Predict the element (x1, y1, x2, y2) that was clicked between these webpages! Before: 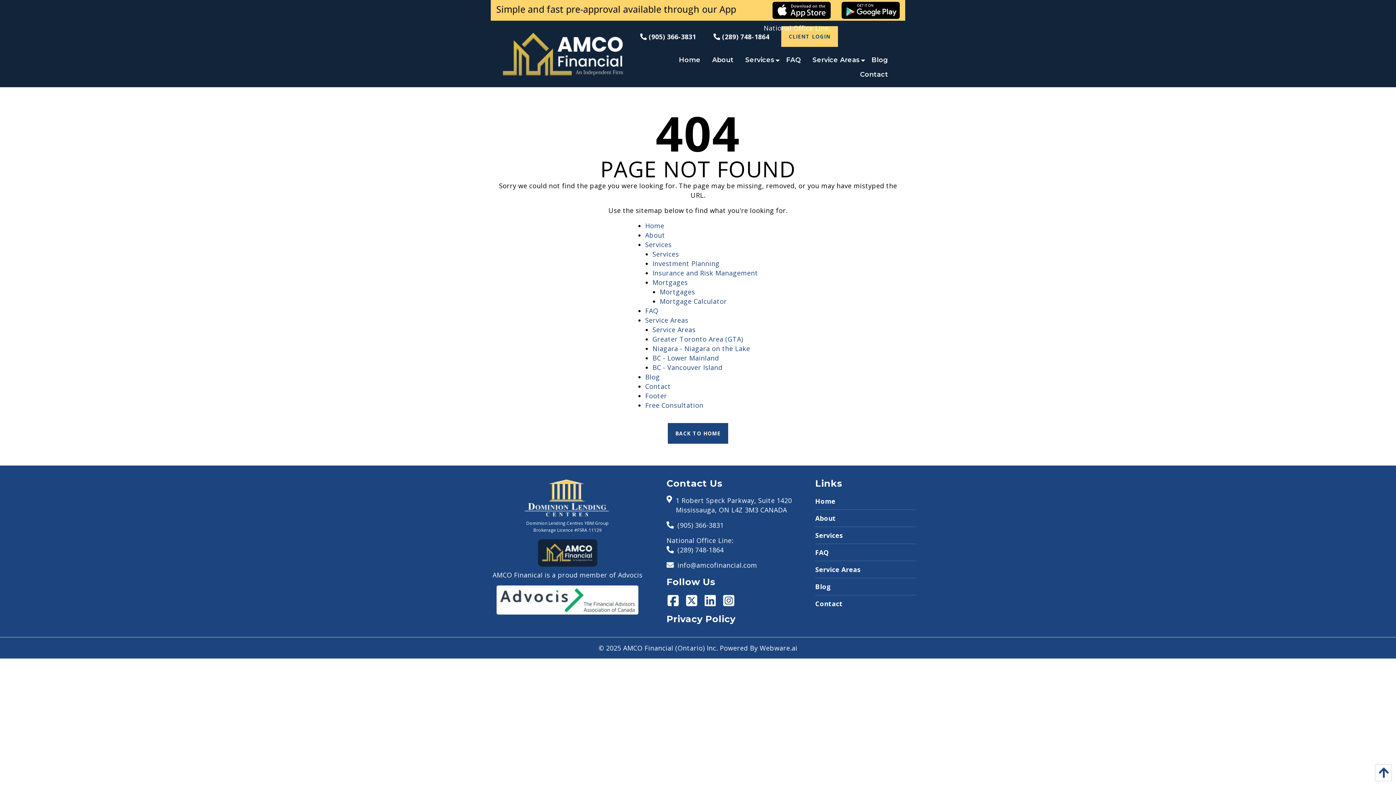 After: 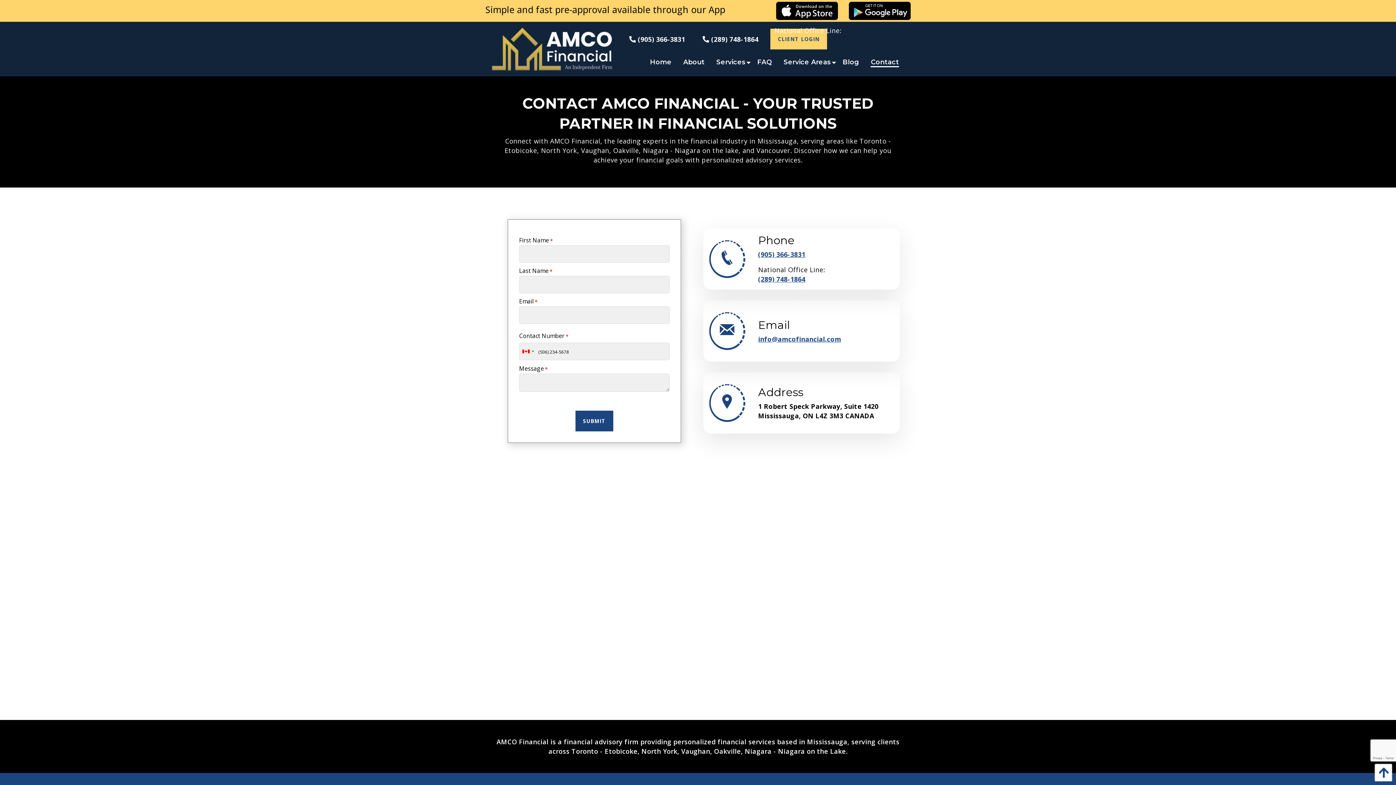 Action: bbox: (815, 599, 916, 608) label: Contact